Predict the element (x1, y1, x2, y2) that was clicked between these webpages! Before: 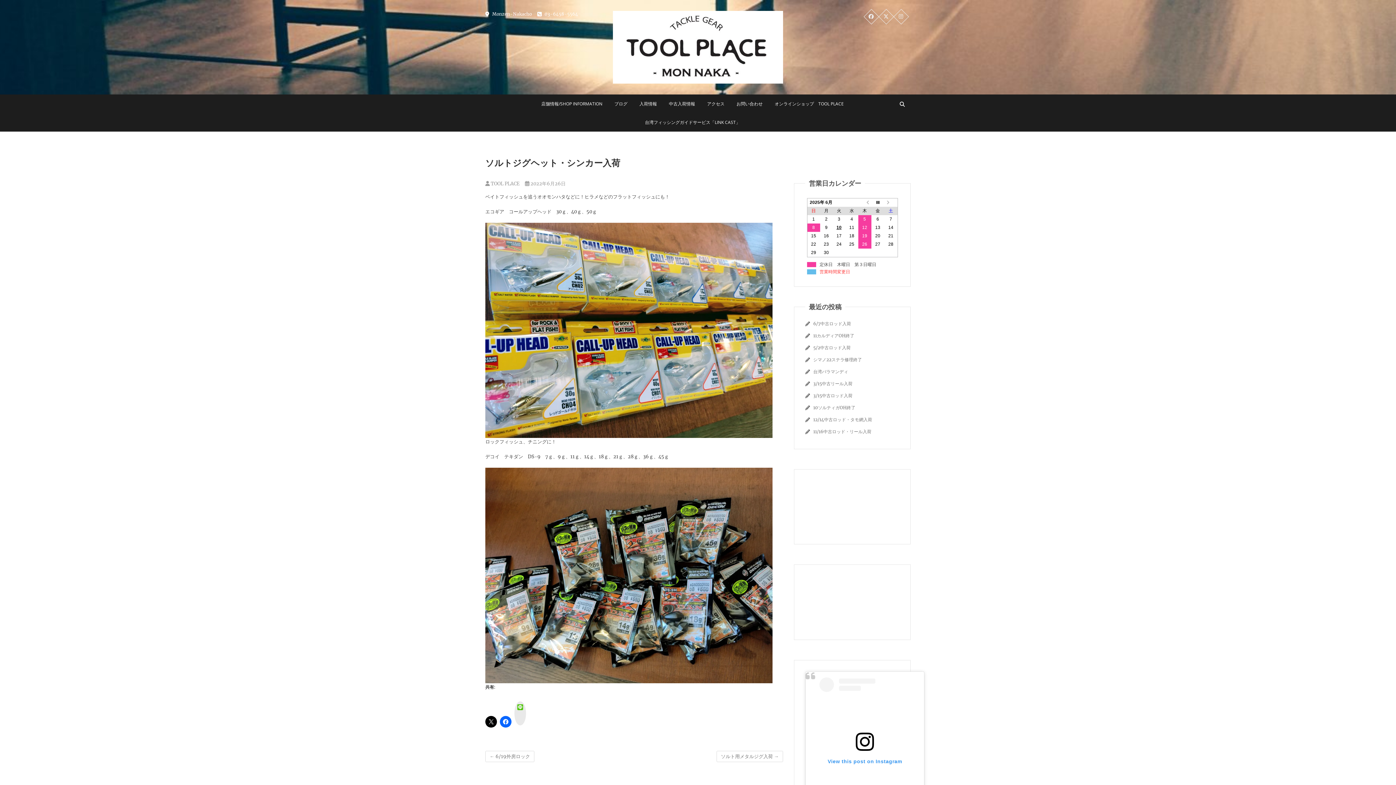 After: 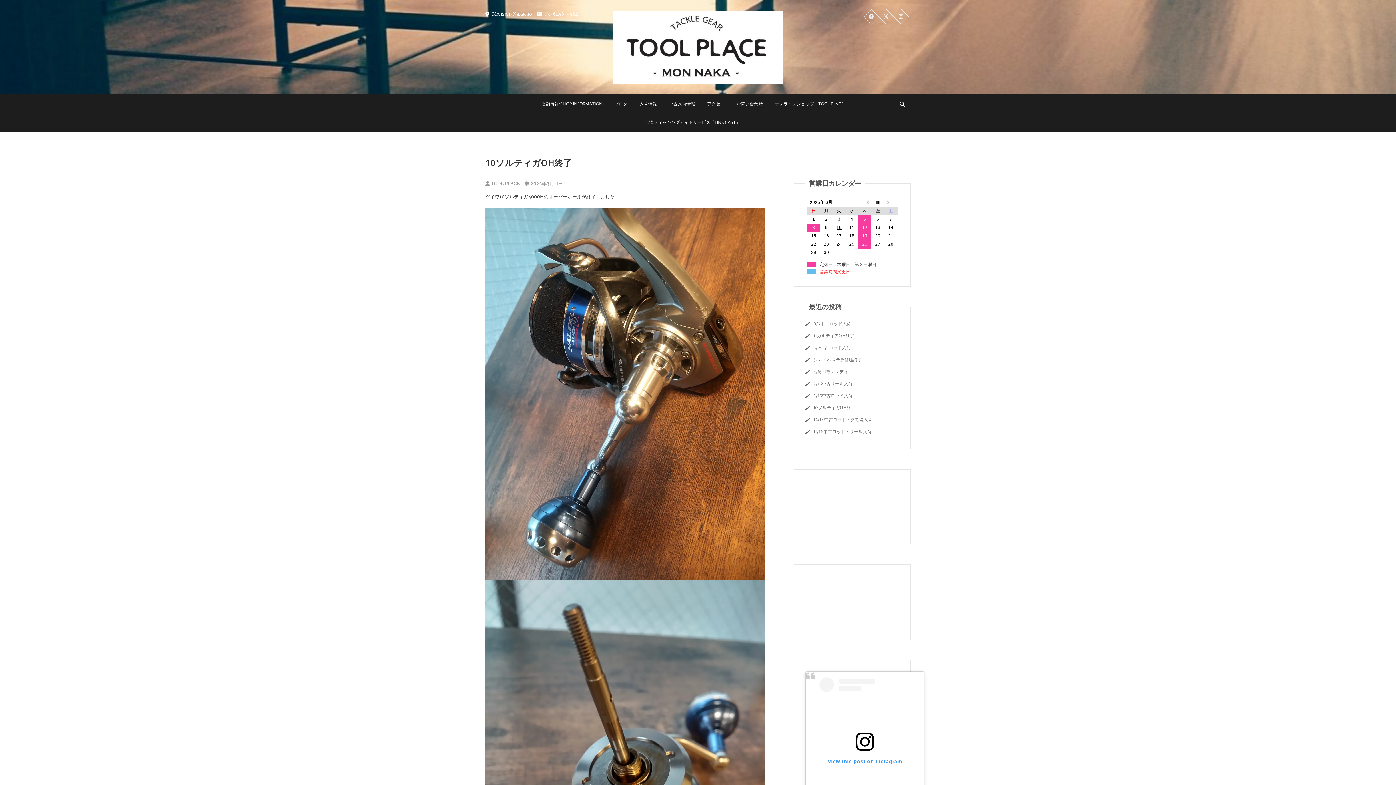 Action: label: 10ソルティガOH終了 bbox: (813, 404, 855, 410)